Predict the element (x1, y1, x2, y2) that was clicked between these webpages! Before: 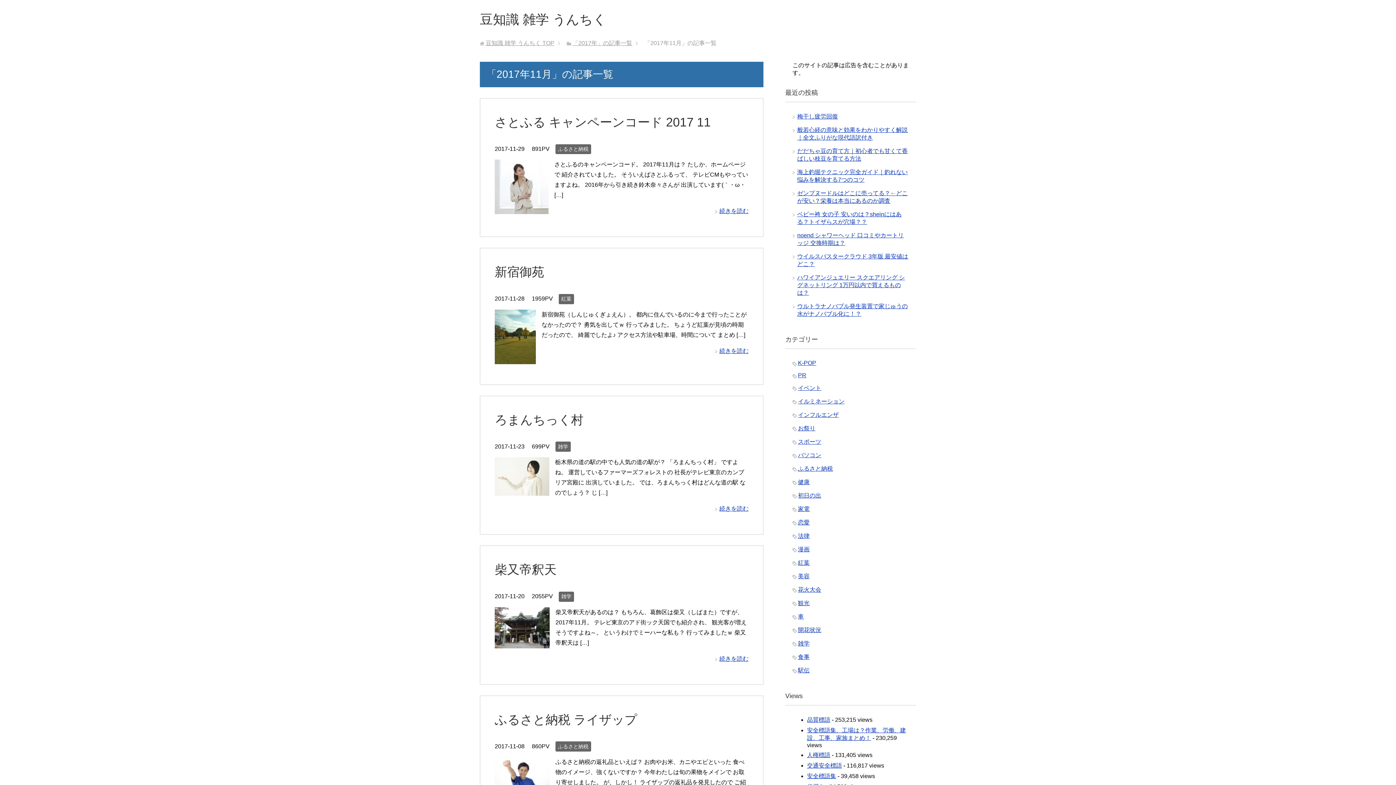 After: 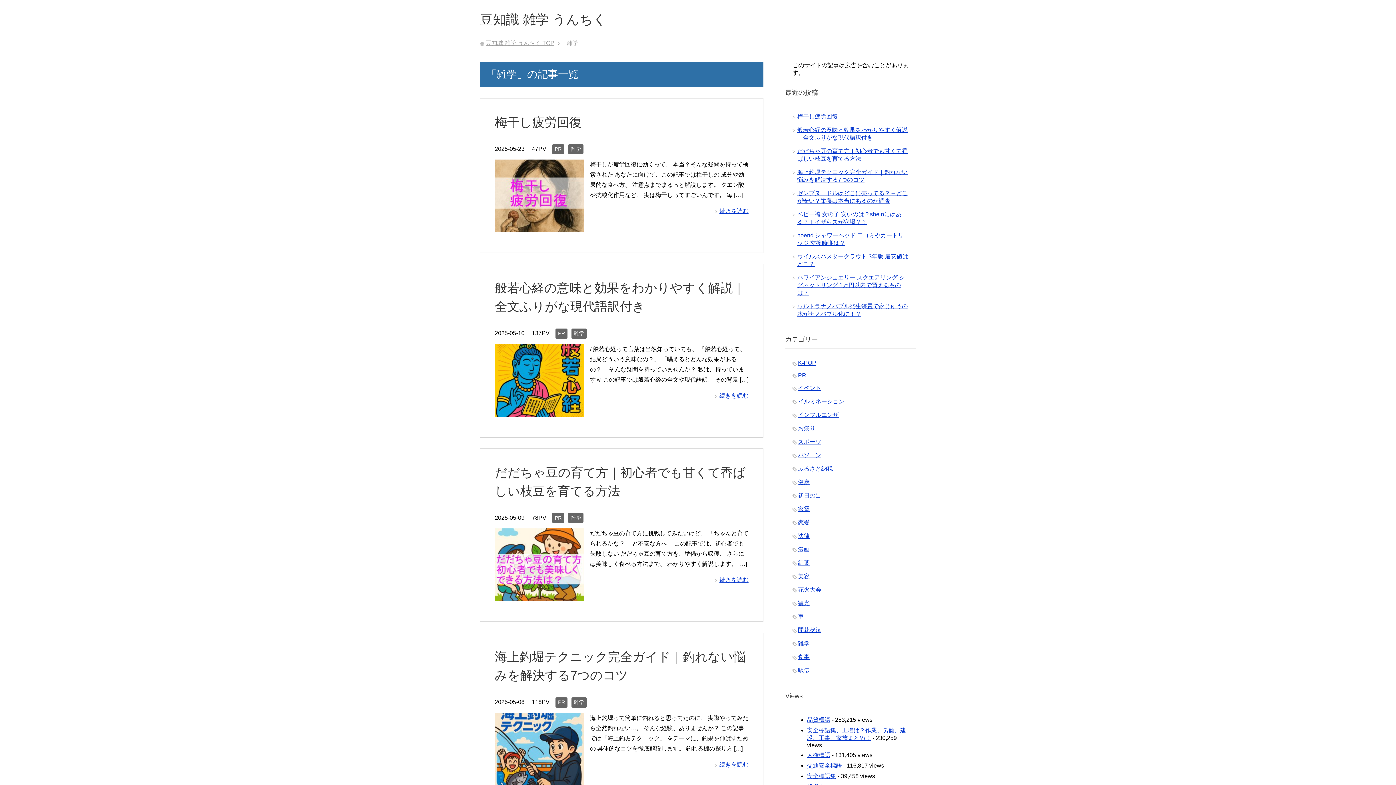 Action: label: 雑学 bbox: (555, 441, 570, 452)